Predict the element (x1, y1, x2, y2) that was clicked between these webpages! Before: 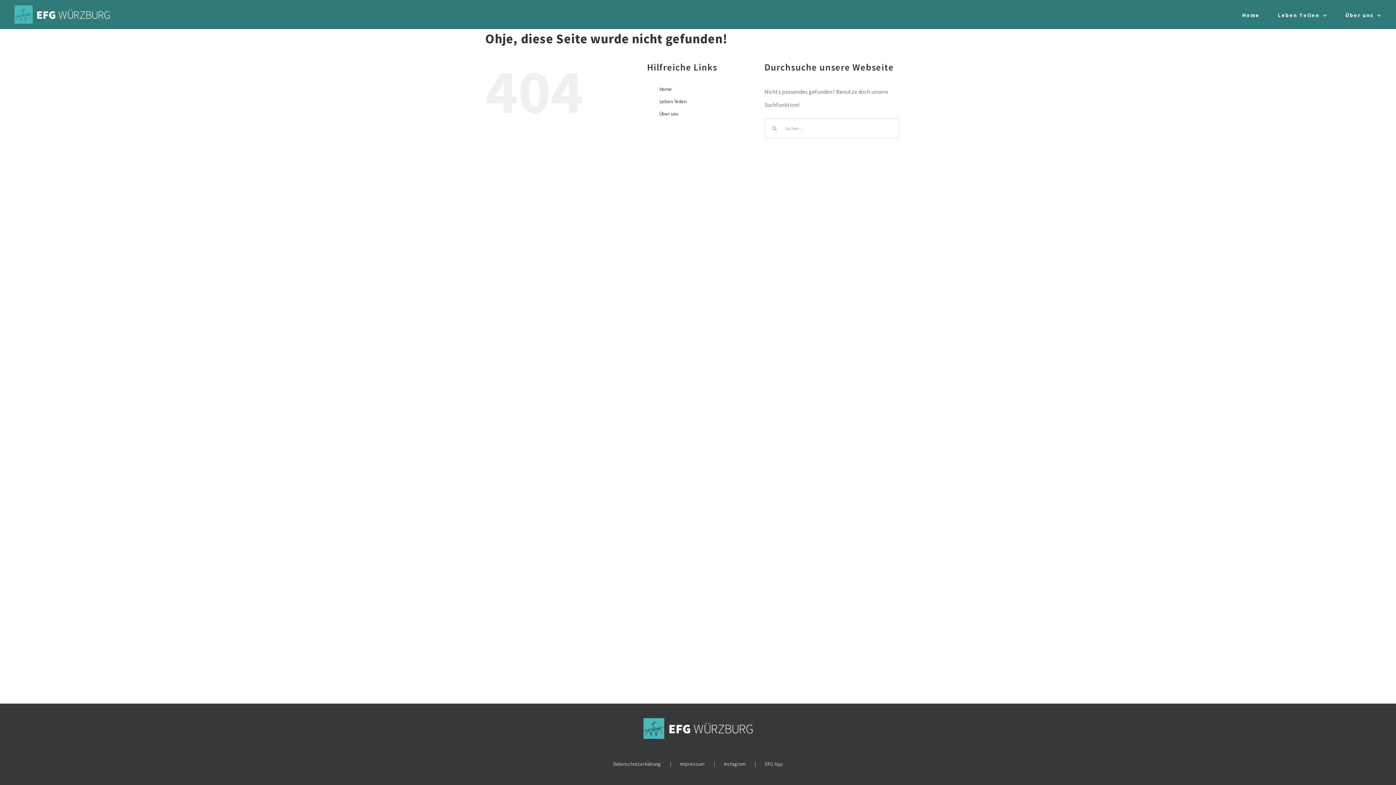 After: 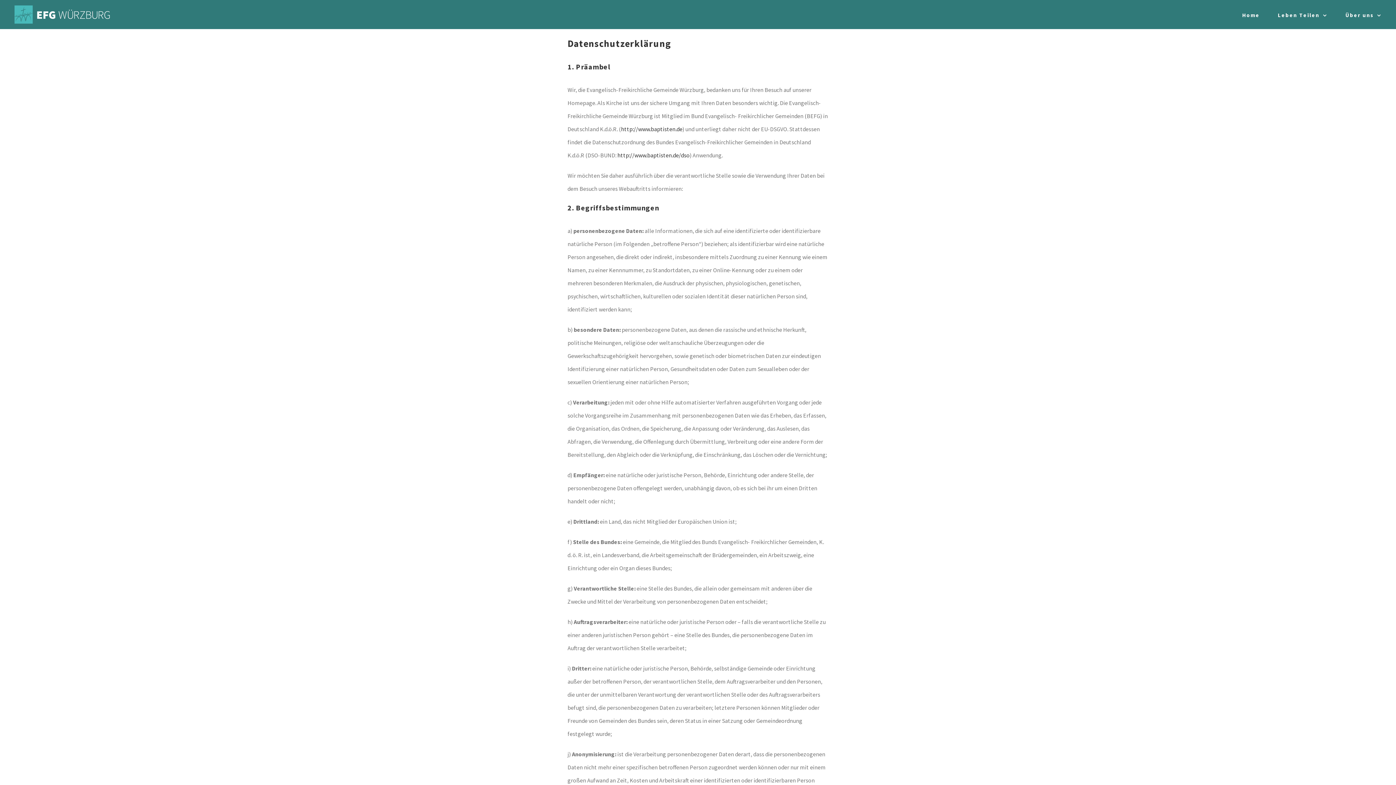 Action: bbox: (613, 757, 680, 770) label: Datenschutzerklärung